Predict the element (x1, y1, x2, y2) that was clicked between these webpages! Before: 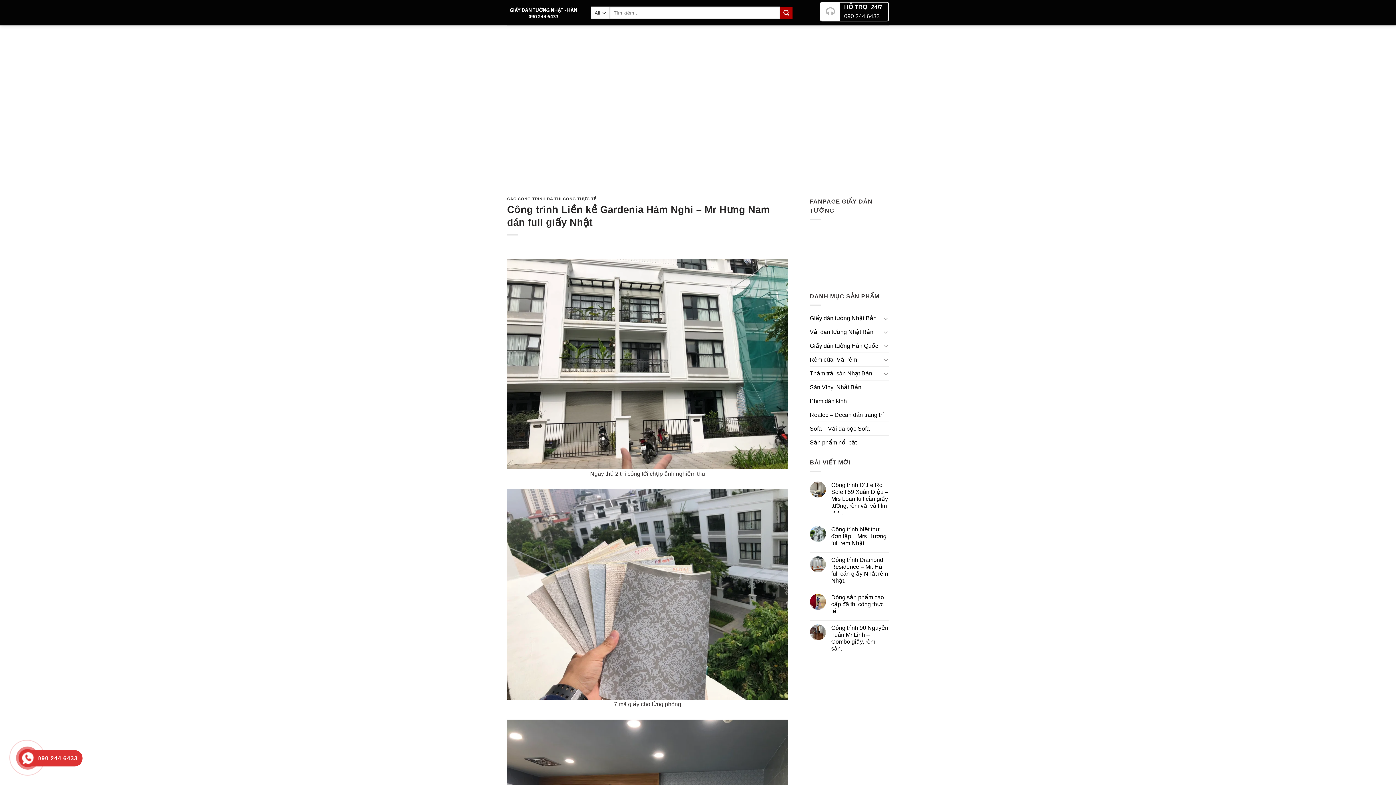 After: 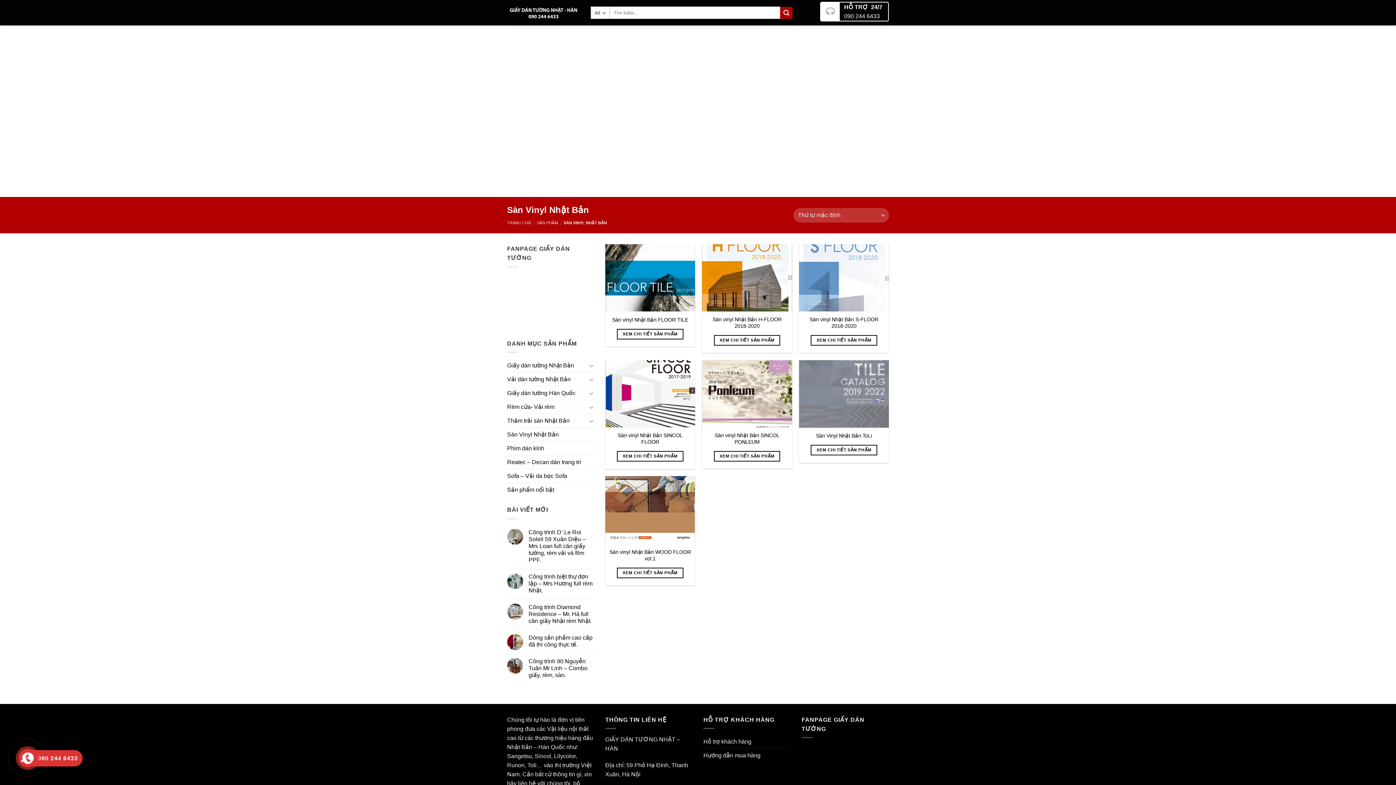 Action: bbox: (810, 380, 861, 394) label: Sàn Vinyl Nhật Bản